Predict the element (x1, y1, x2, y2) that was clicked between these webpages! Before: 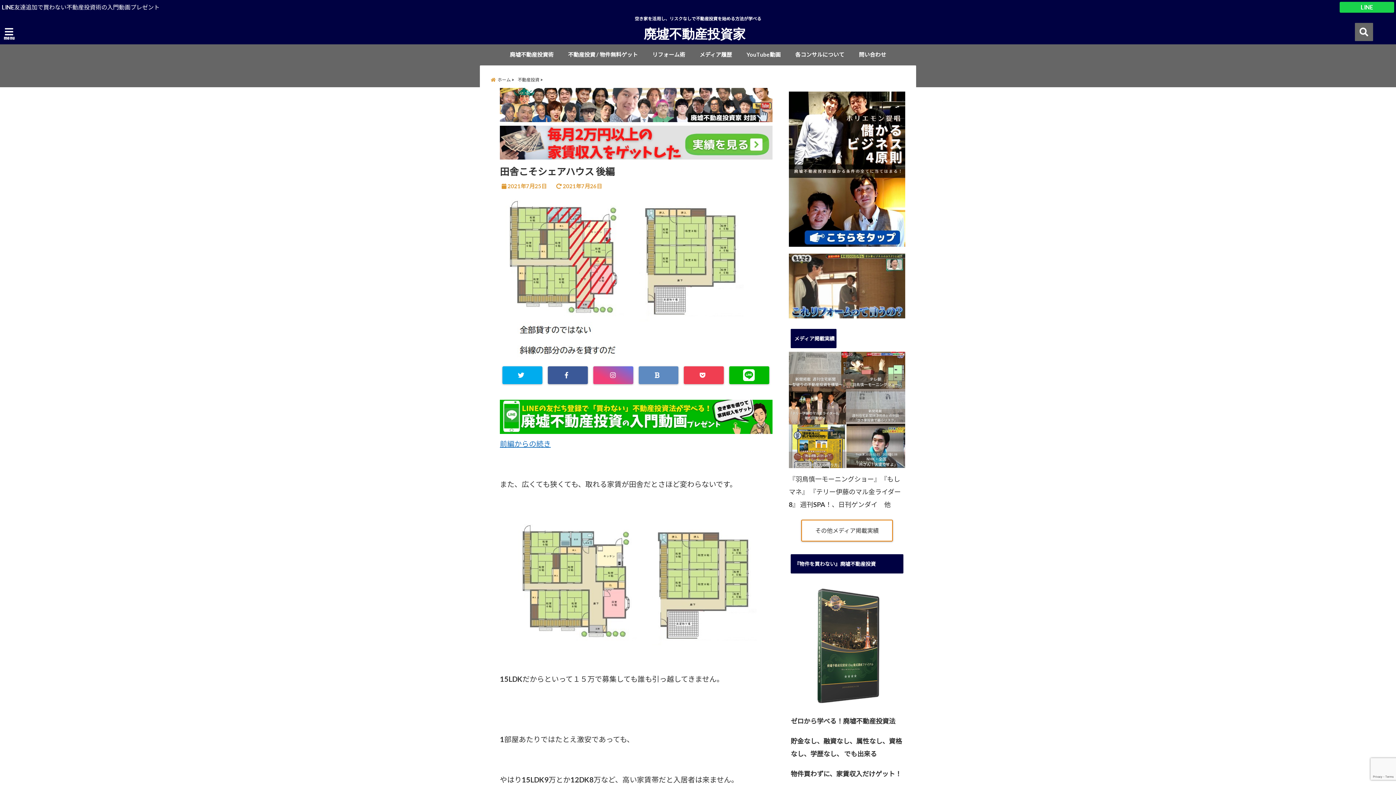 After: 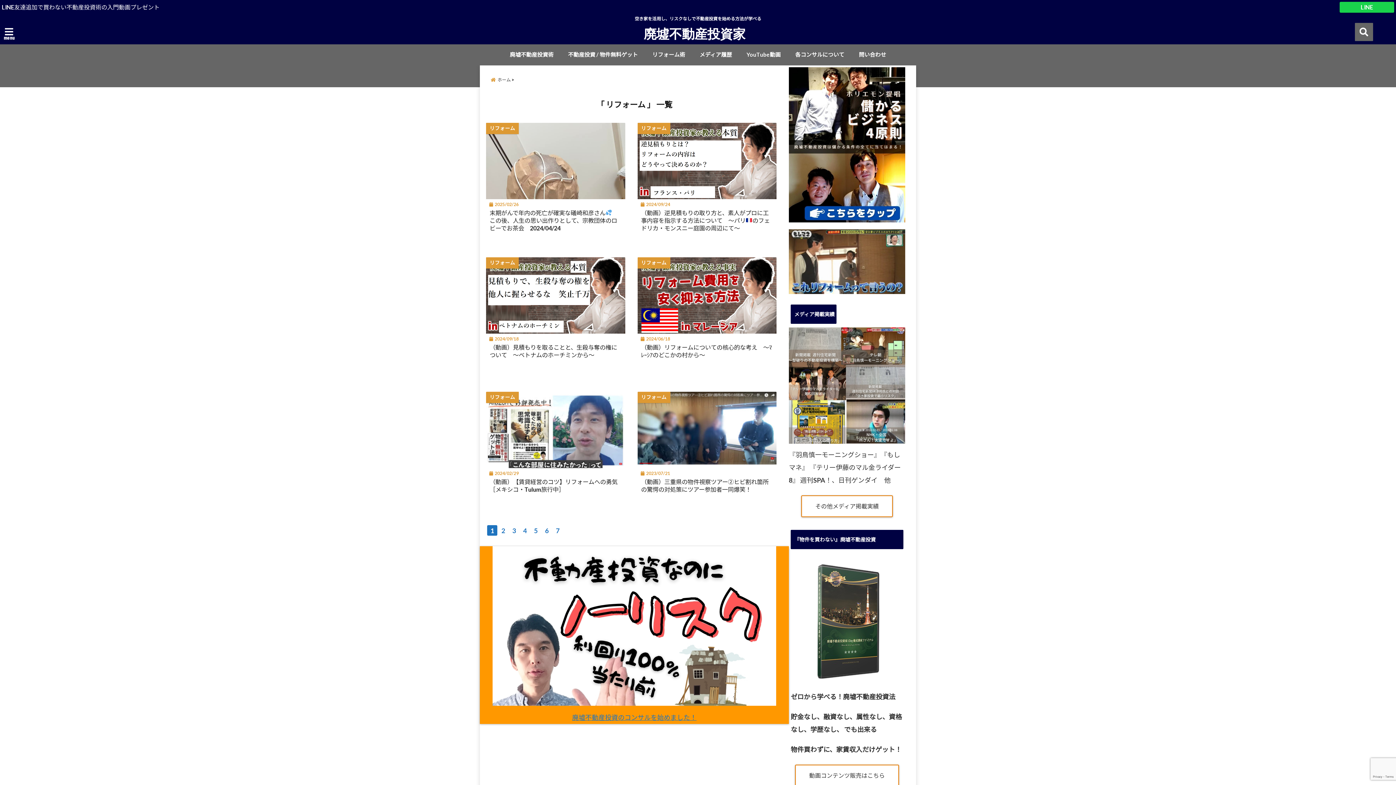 Action: bbox: (648, 46, 688, 61) label: リフォーム術